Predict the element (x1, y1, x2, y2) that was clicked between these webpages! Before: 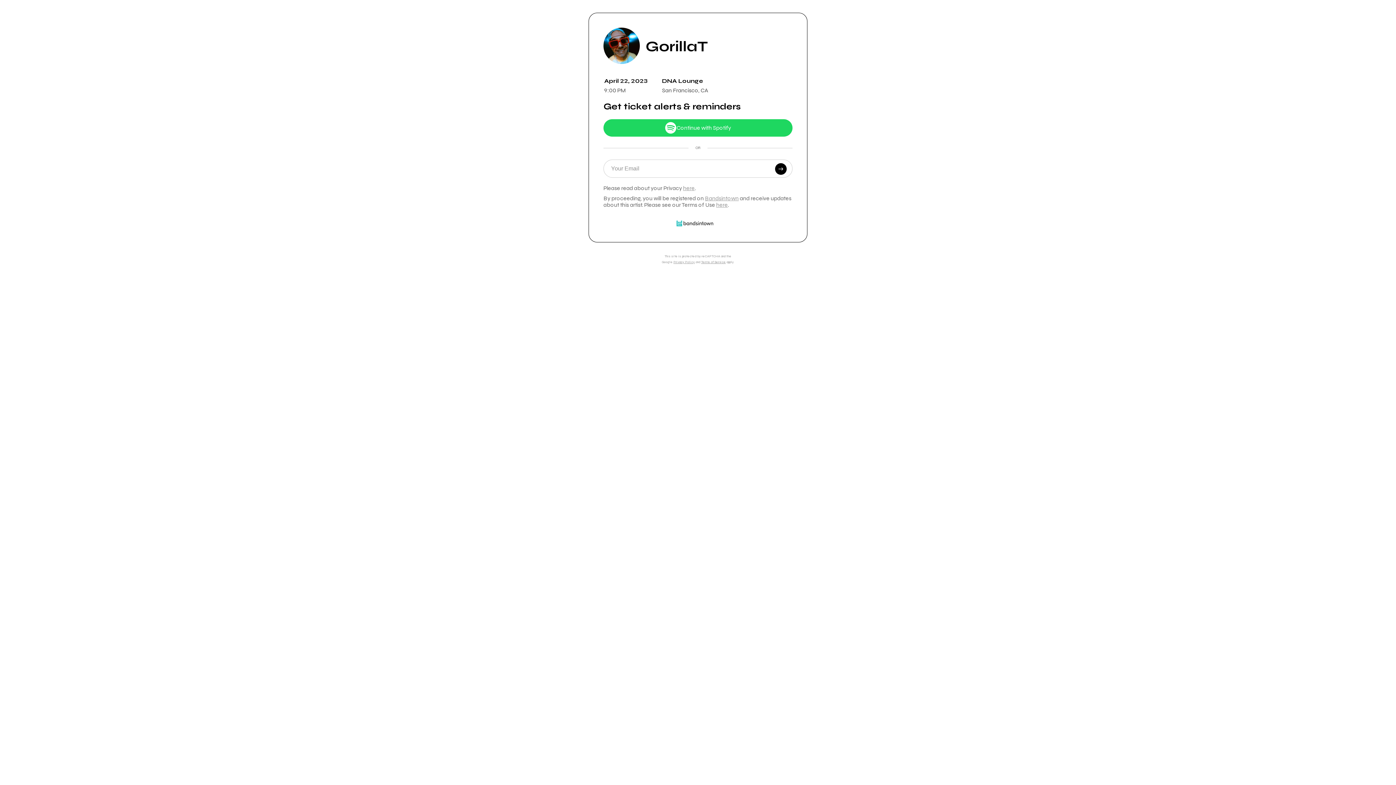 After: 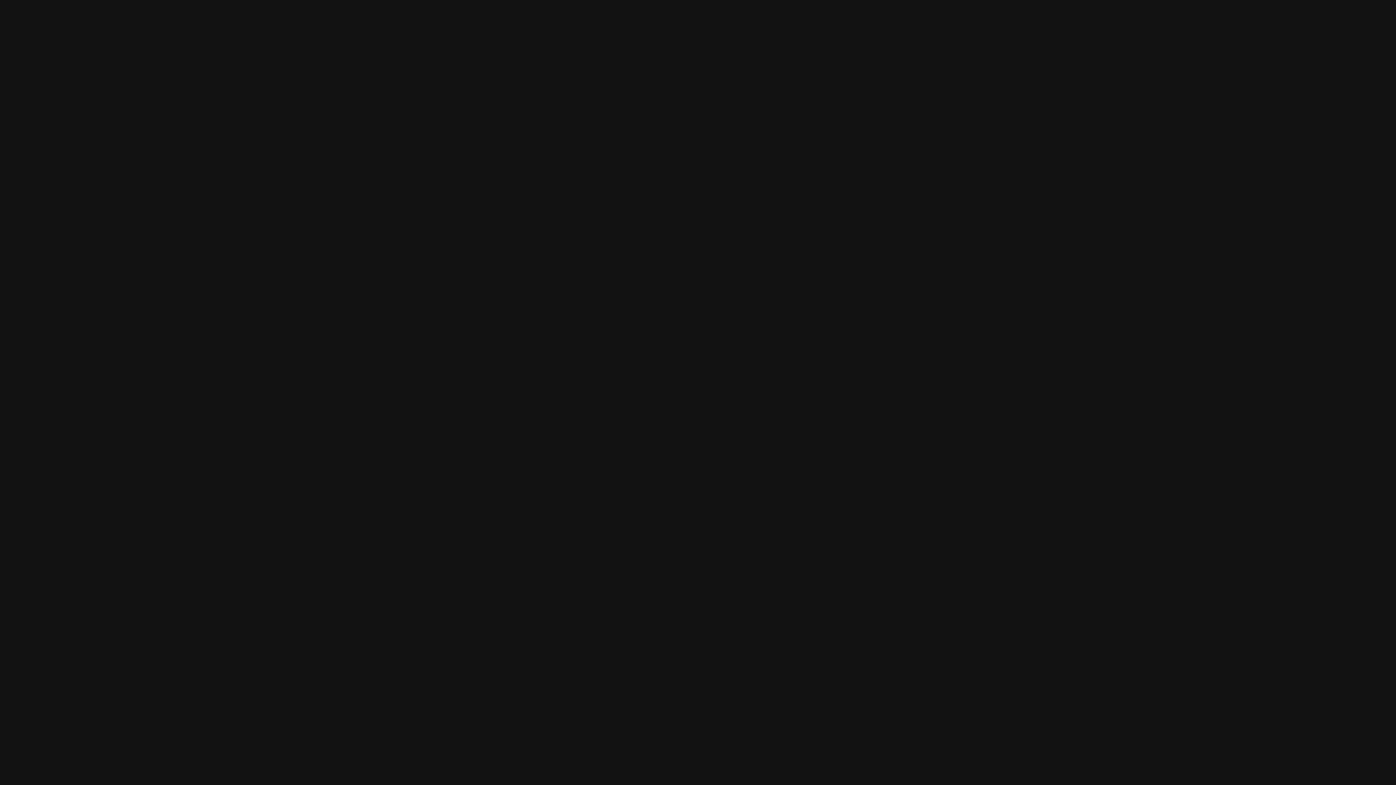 Action: label: Continue with Spotify bbox: (603, 119, 792, 136)